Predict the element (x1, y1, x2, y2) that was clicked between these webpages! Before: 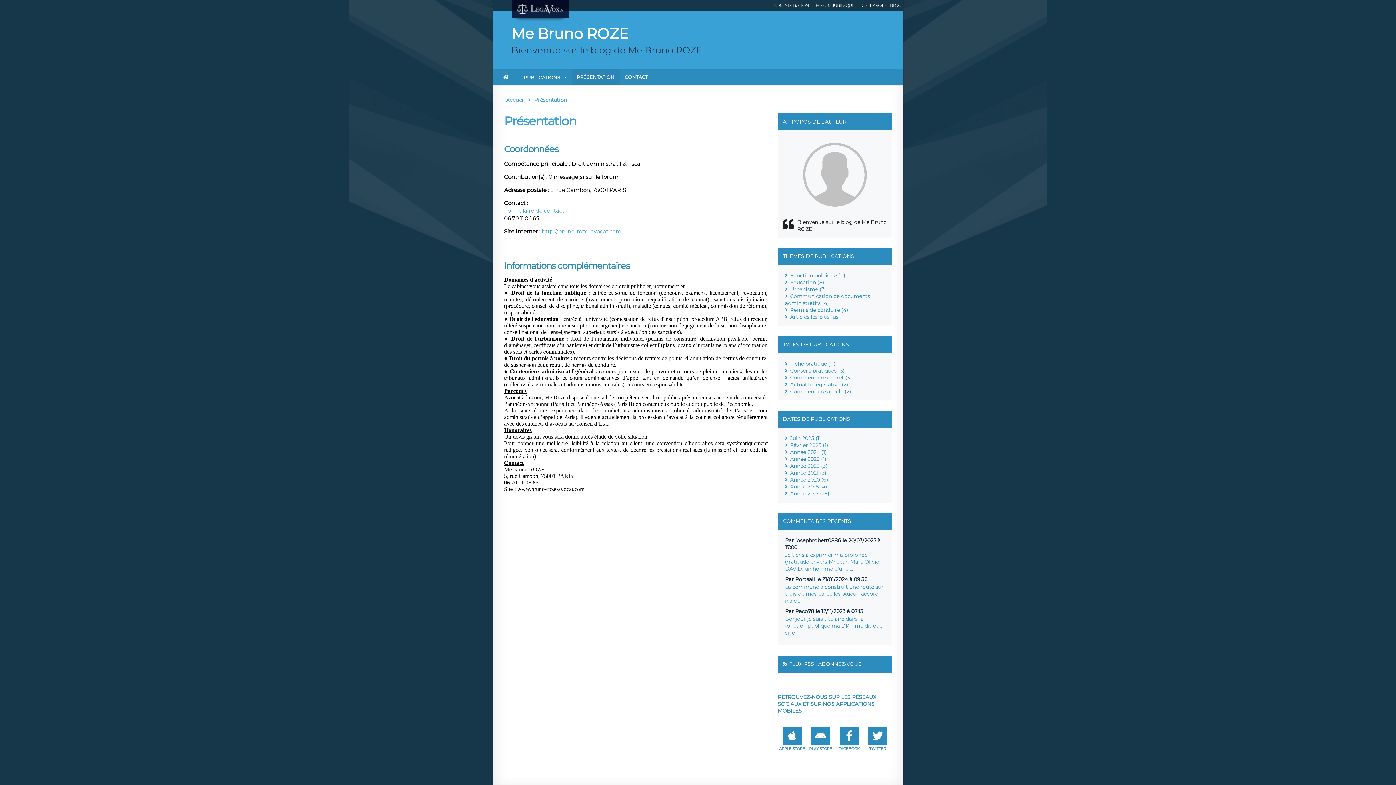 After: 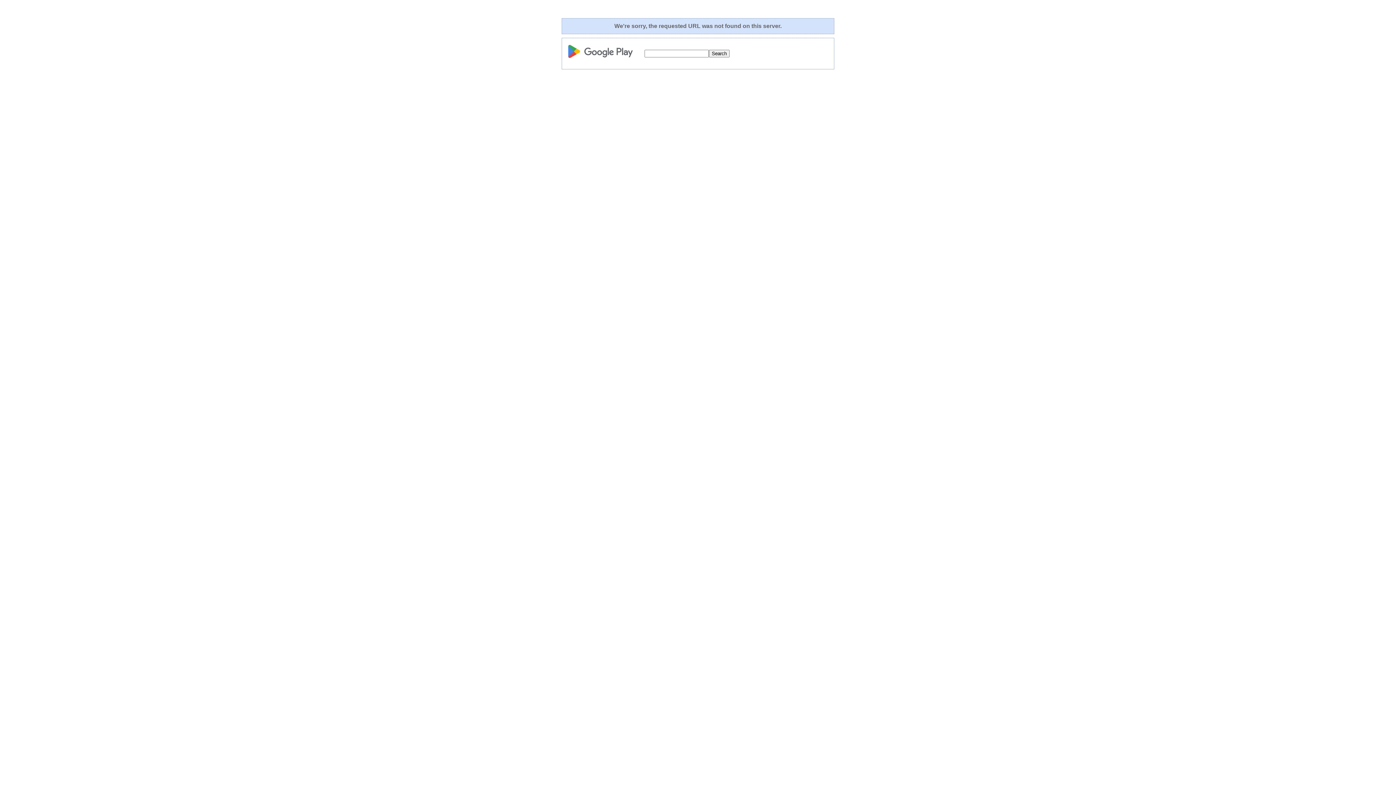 Action: bbox: (806, 727, 835, 751) label: PLAY STORE